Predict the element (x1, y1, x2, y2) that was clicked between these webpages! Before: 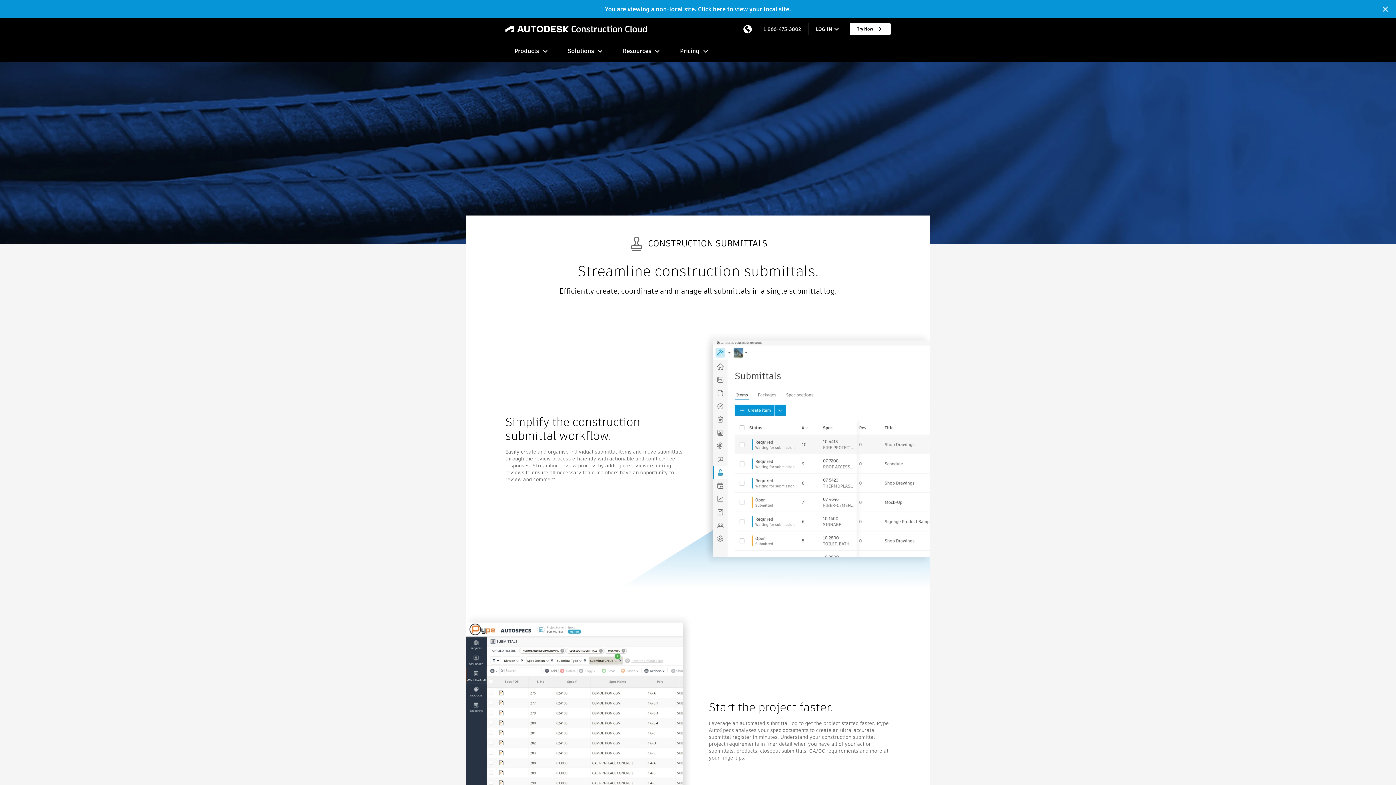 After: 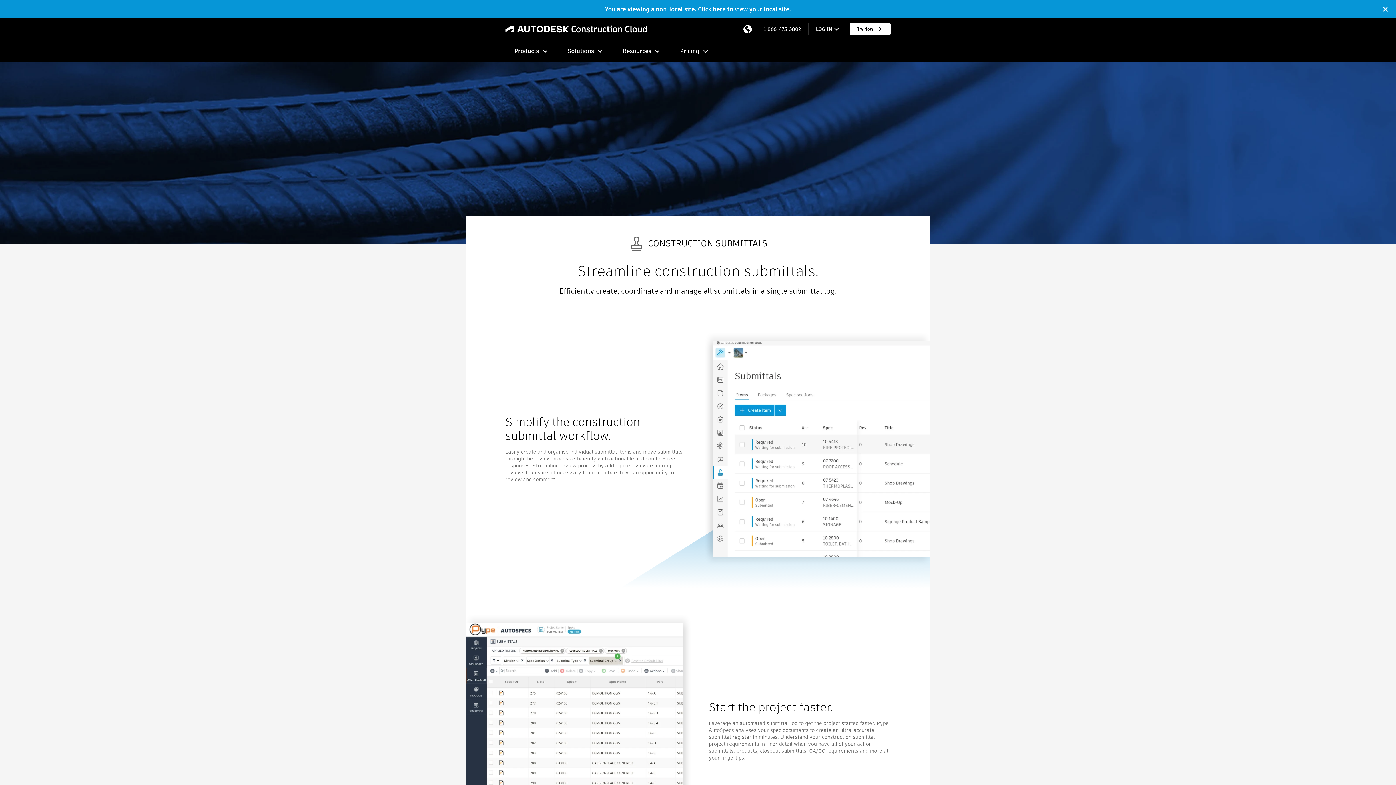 Action: bbox: (760, 25, 801, 32) label: +1 866-475-3802